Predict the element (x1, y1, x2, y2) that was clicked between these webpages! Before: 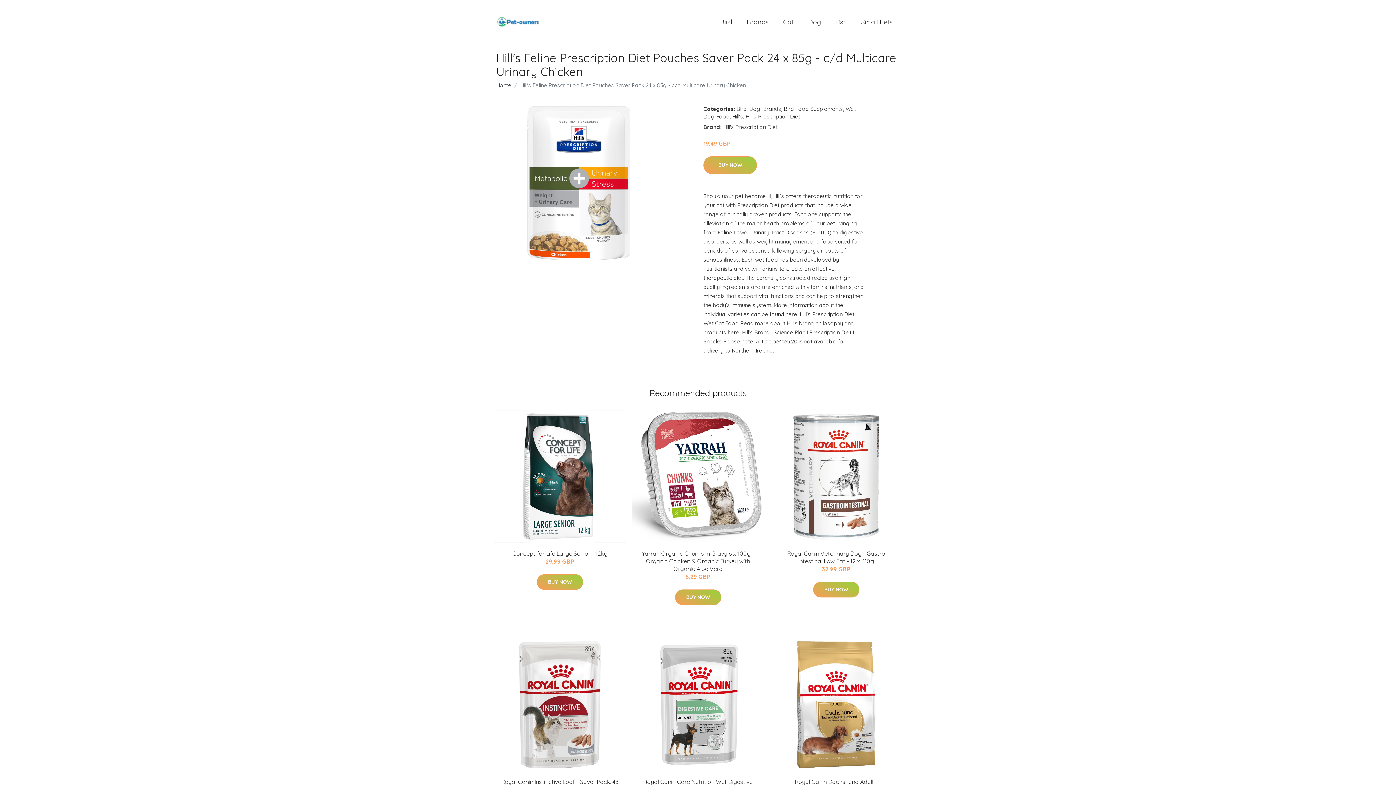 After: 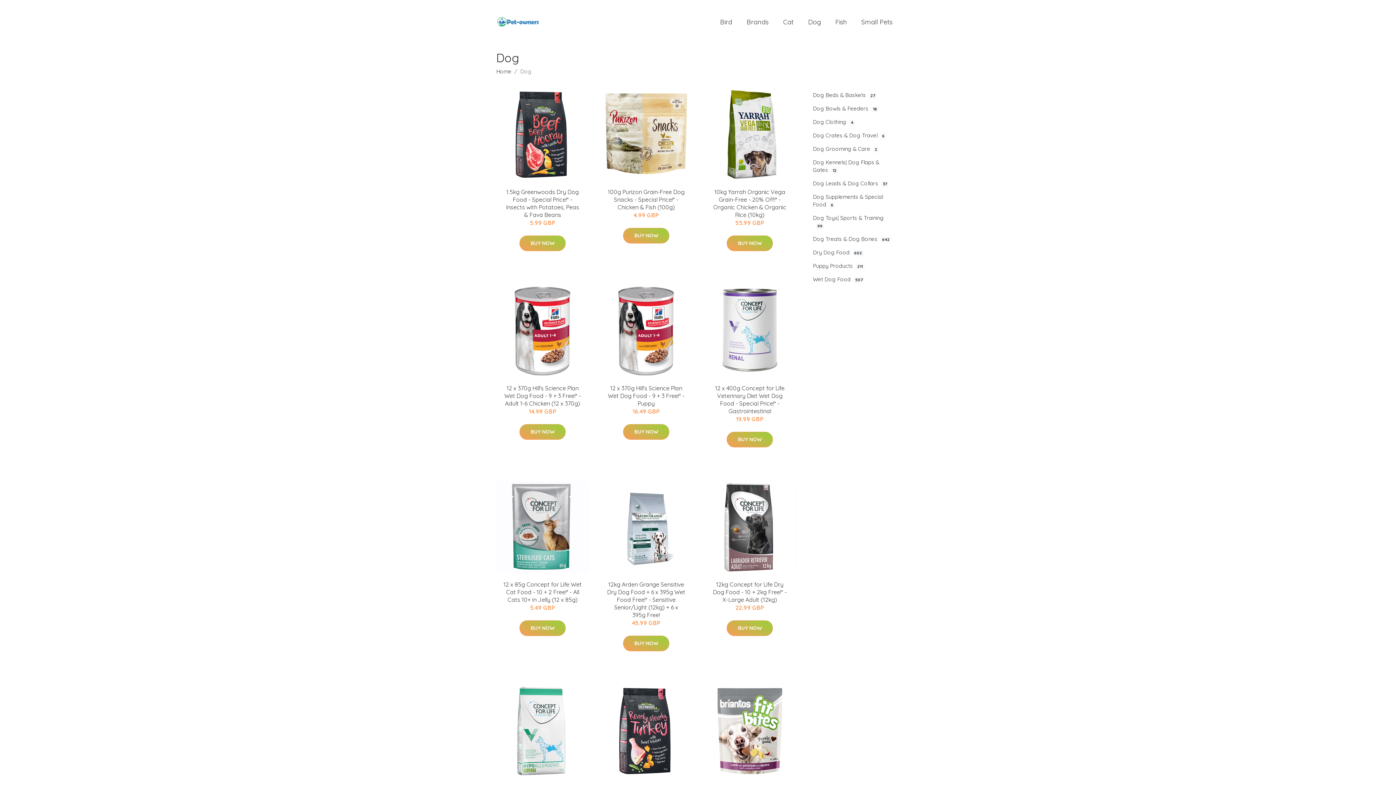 Action: label: Dog bbox: (749, 105, 760, 112)